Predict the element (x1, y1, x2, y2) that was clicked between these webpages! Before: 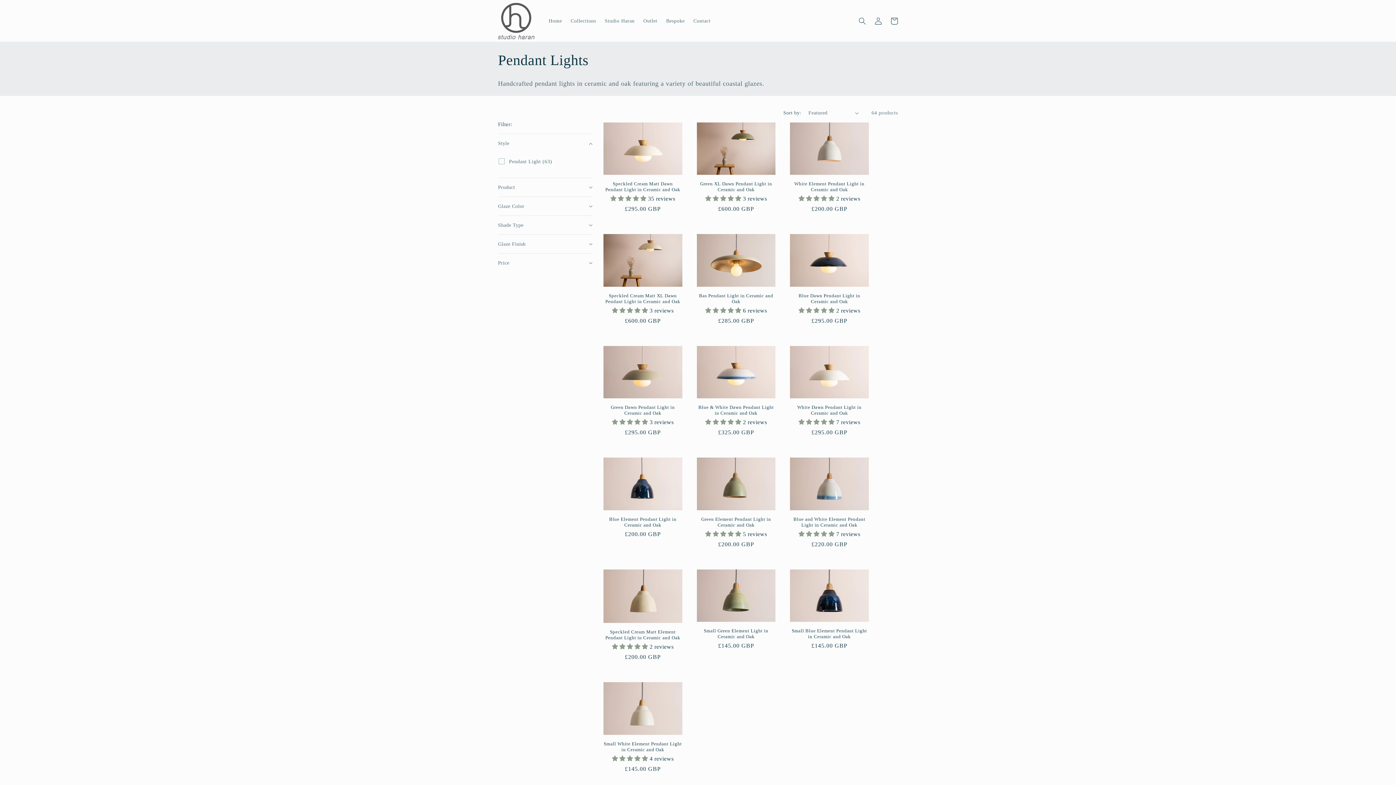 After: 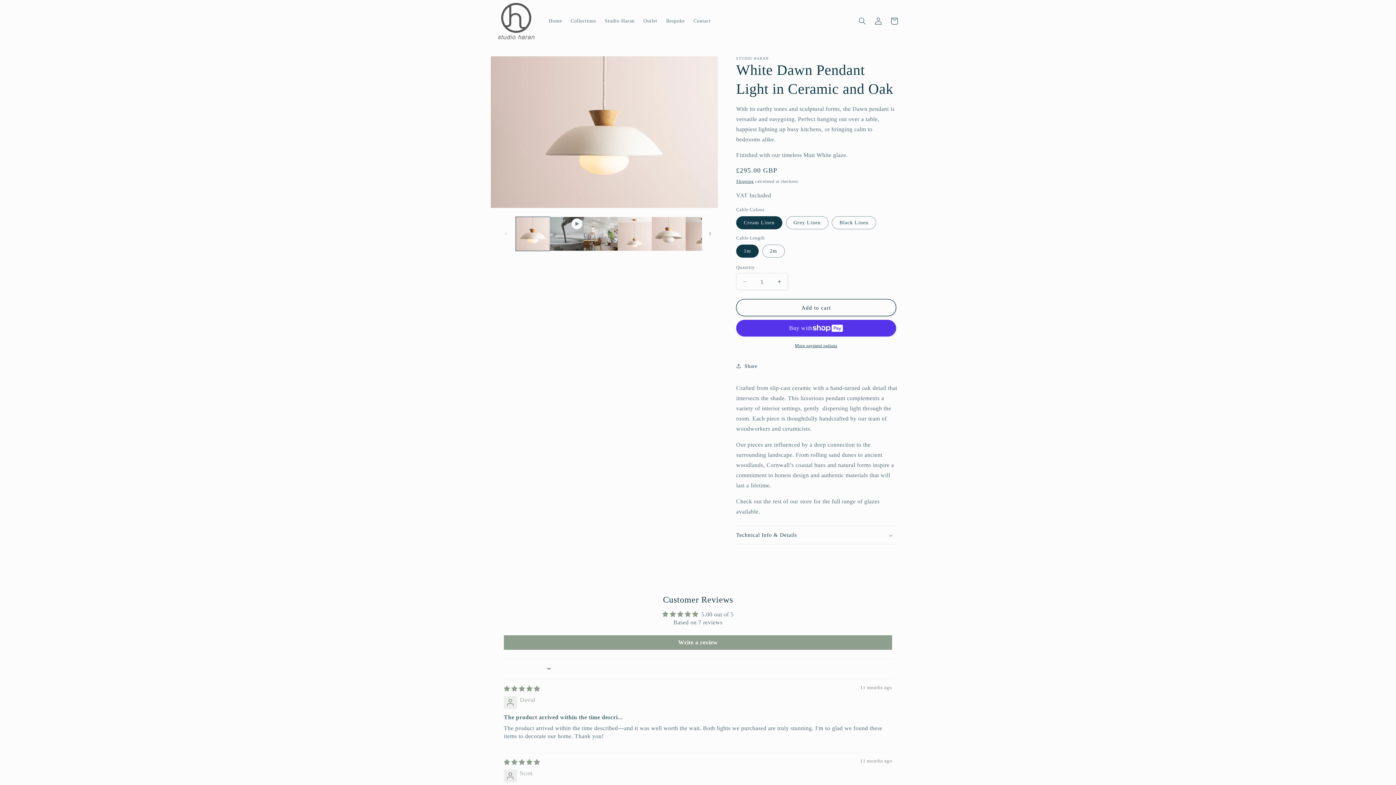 Action: bbox: (790, 404, 869, 416) label: White Dawn Pendant Light in Ceramic and Oak